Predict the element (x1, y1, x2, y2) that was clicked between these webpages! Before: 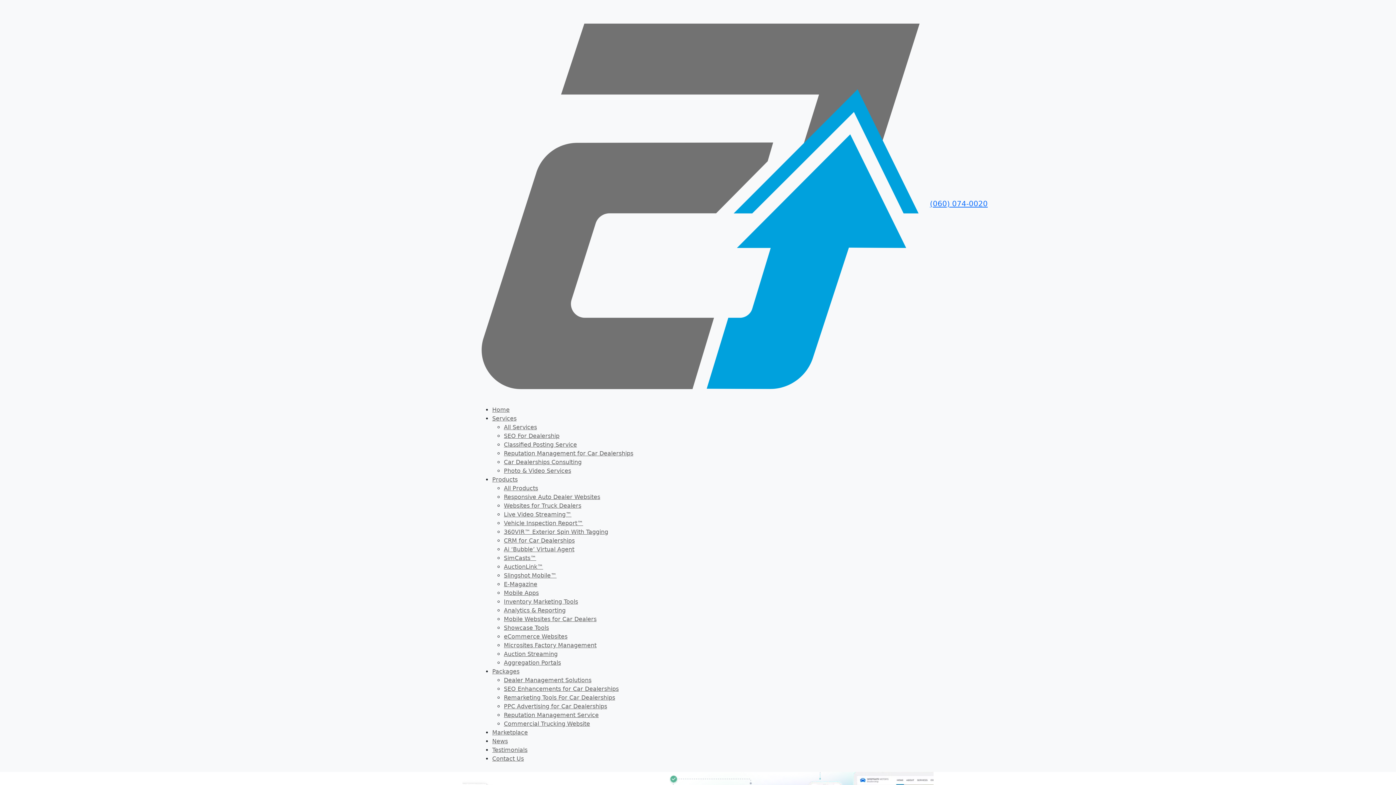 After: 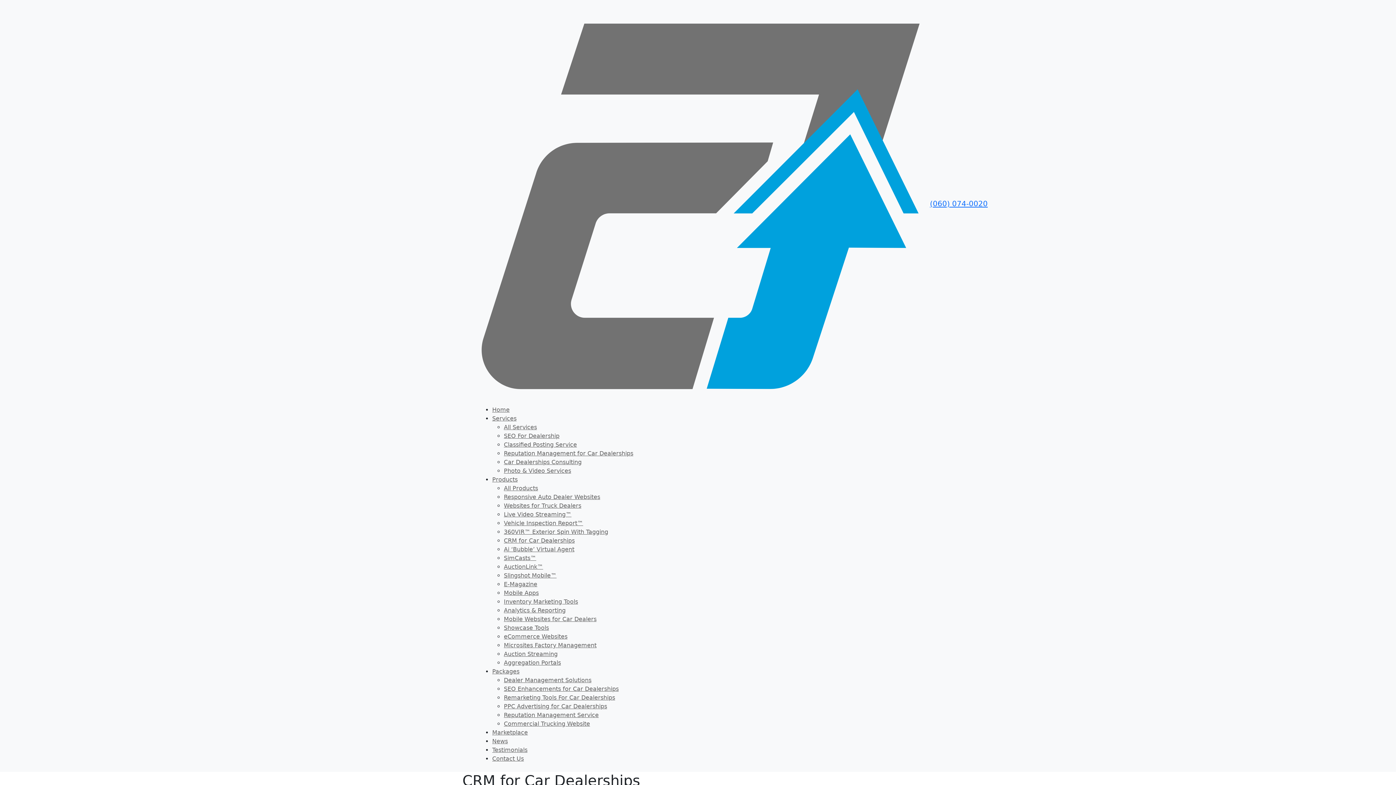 Action: label: CRM for Car Dealerships bbox: (504, 537, 574, 544)